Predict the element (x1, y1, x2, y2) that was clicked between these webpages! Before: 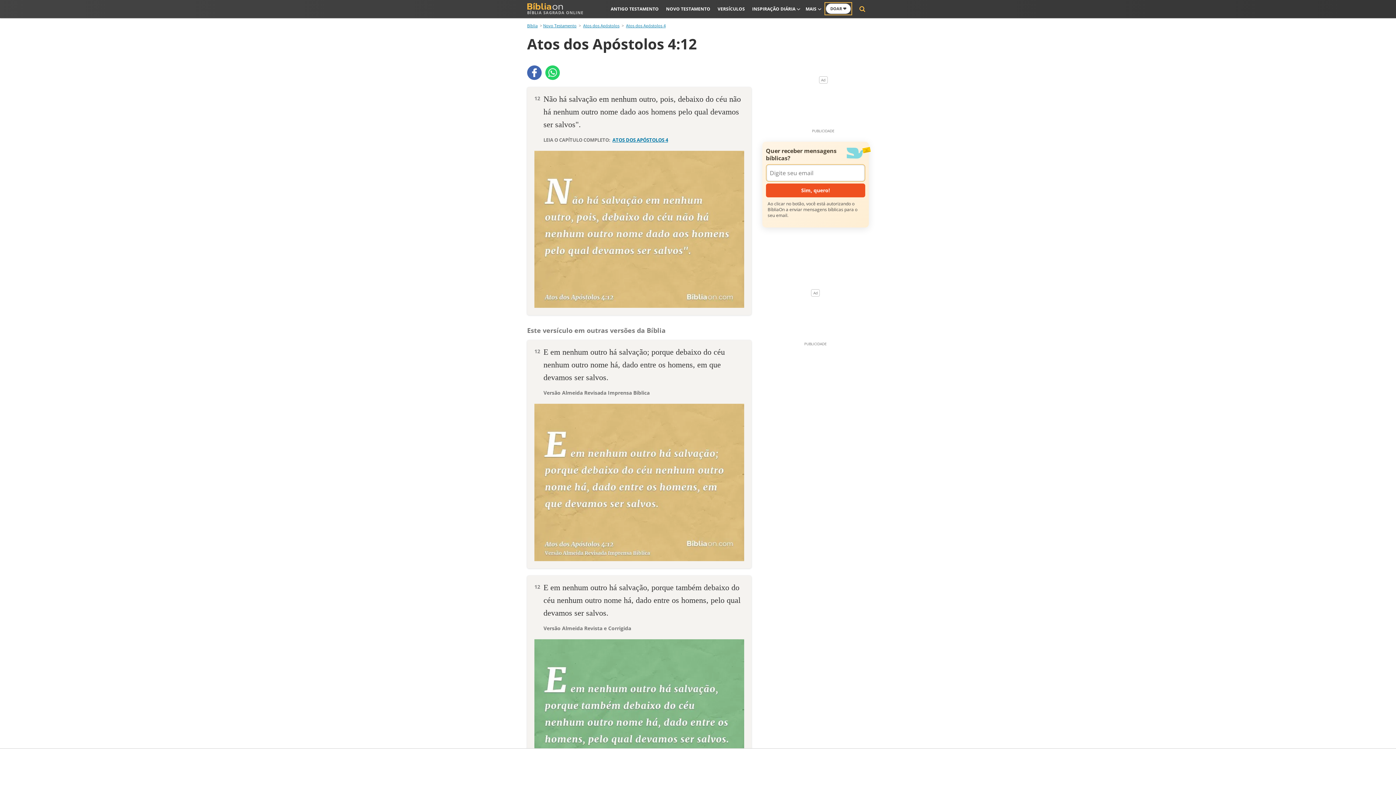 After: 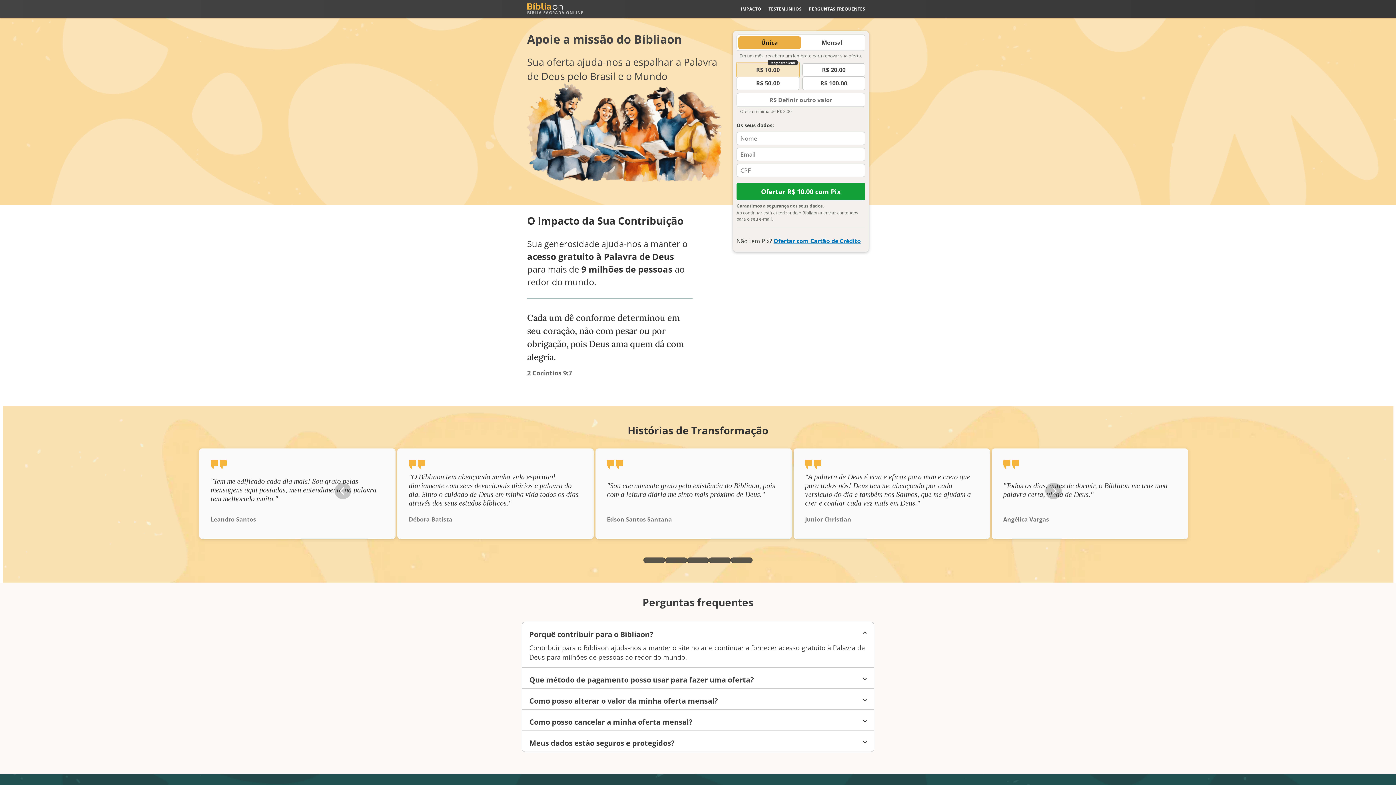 Action: bbox: (826, 3, 850, 13) label: DOAR ❤️